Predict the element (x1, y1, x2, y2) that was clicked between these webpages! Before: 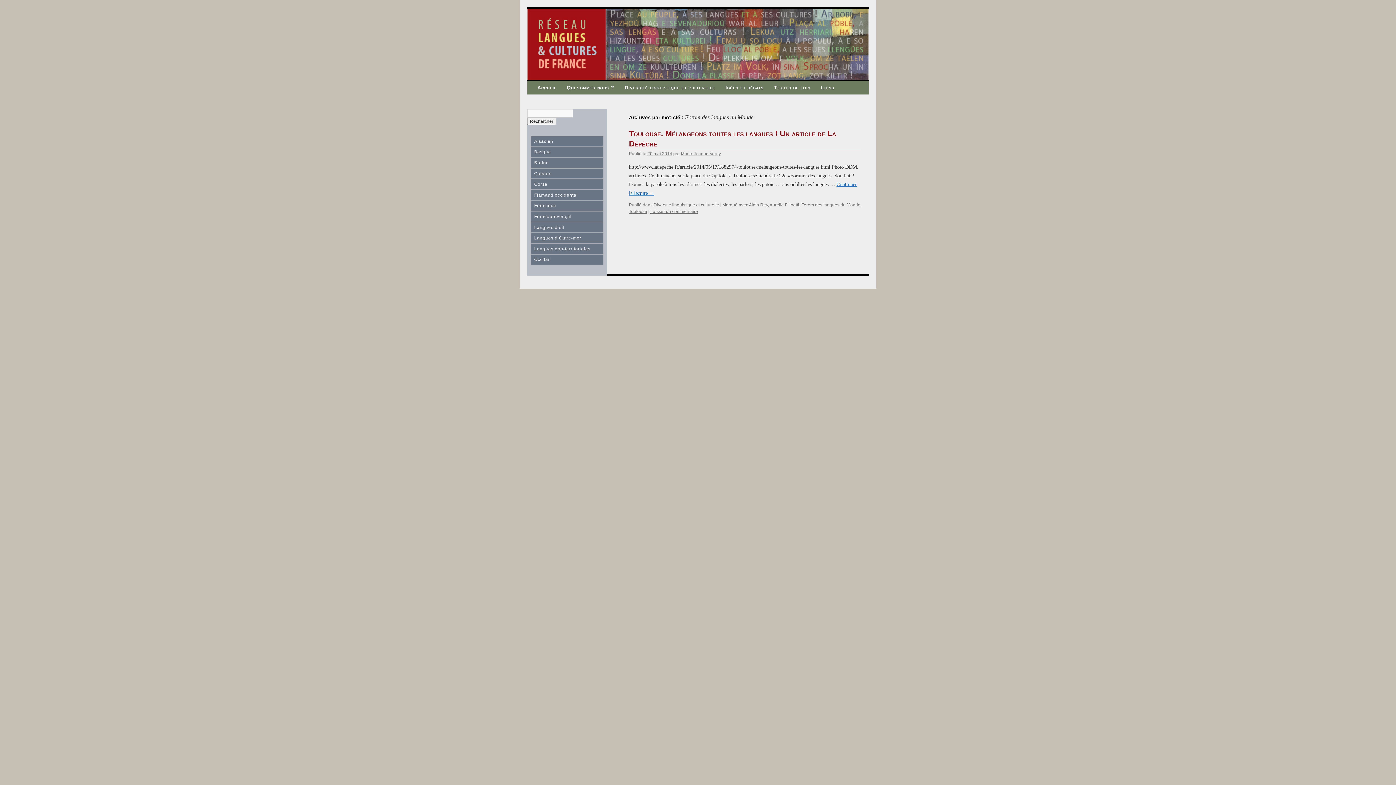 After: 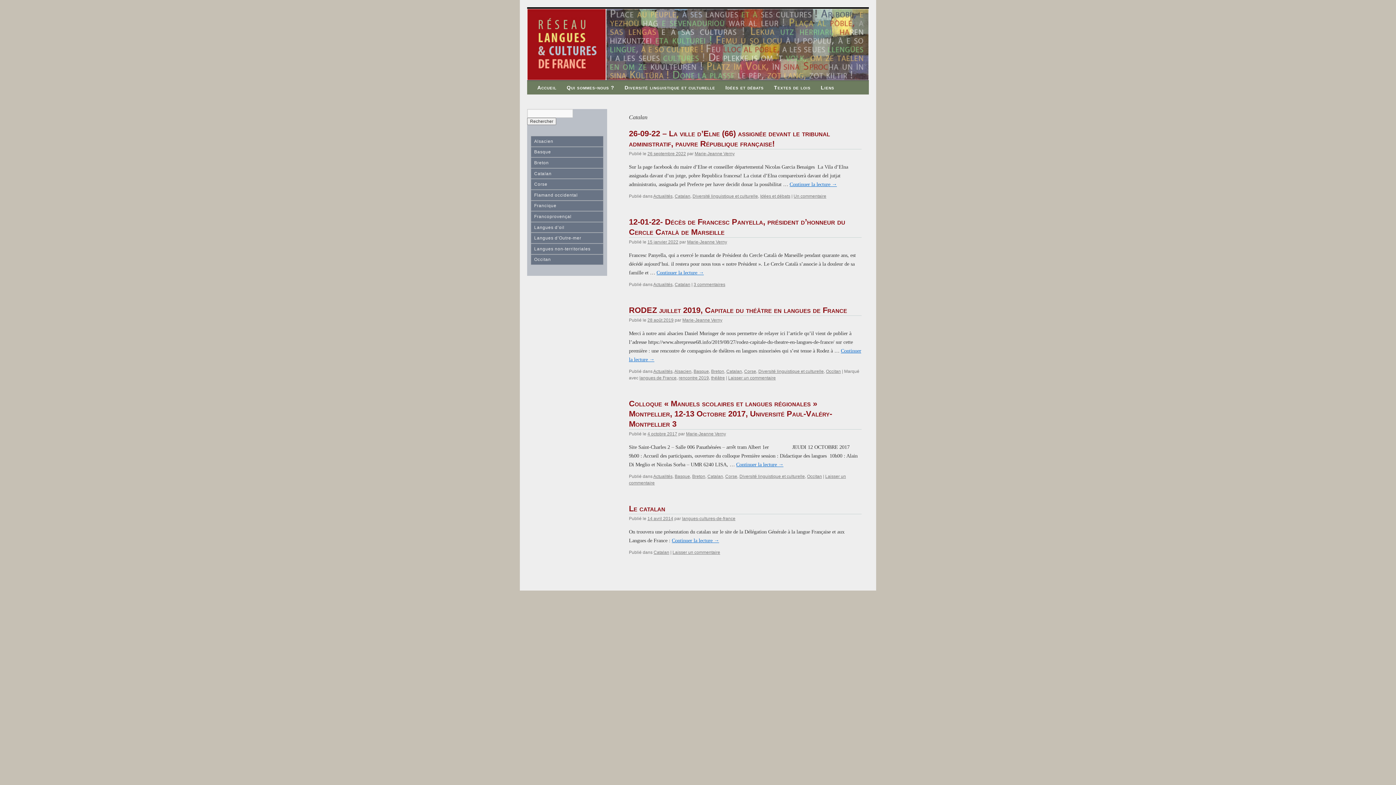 Action: label: Catalan bbox: (530, 168, 603, 179)